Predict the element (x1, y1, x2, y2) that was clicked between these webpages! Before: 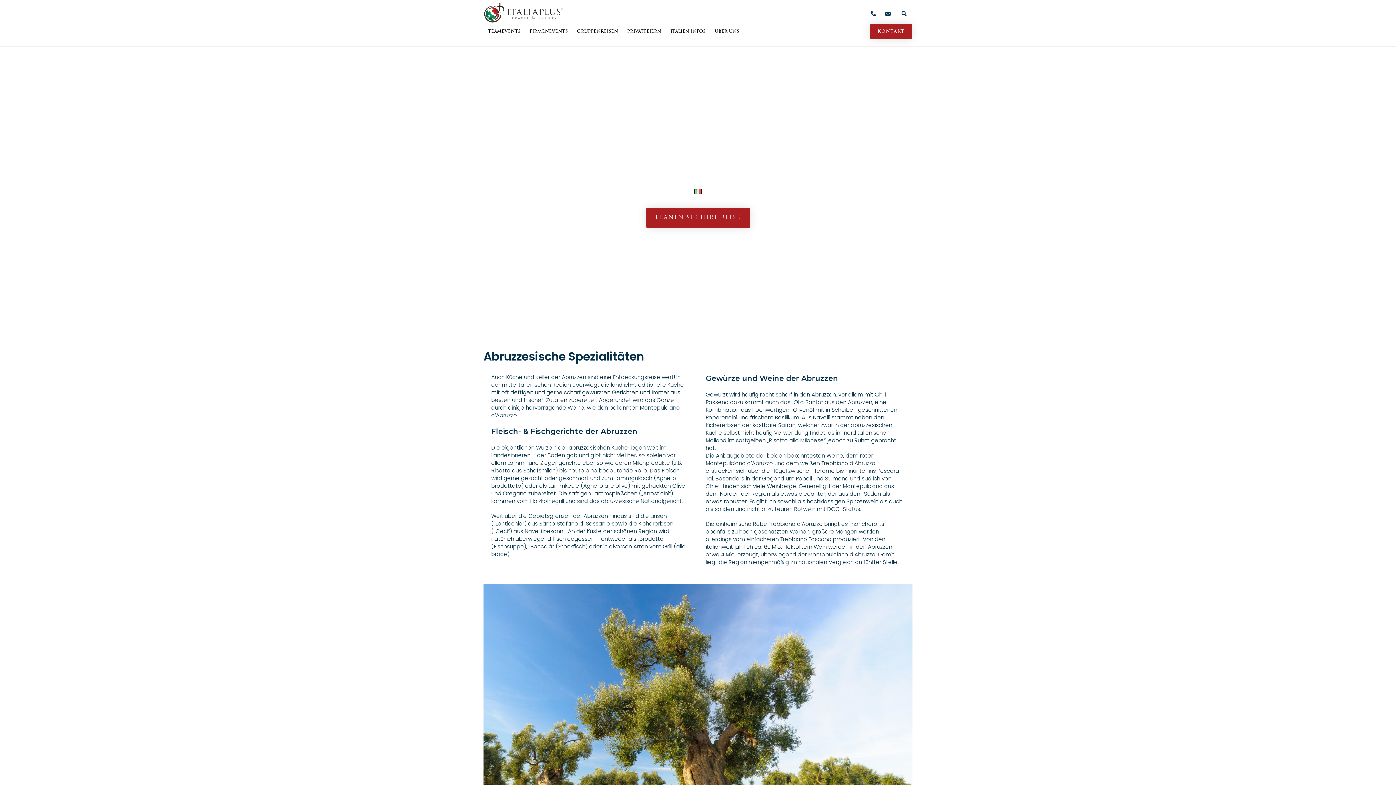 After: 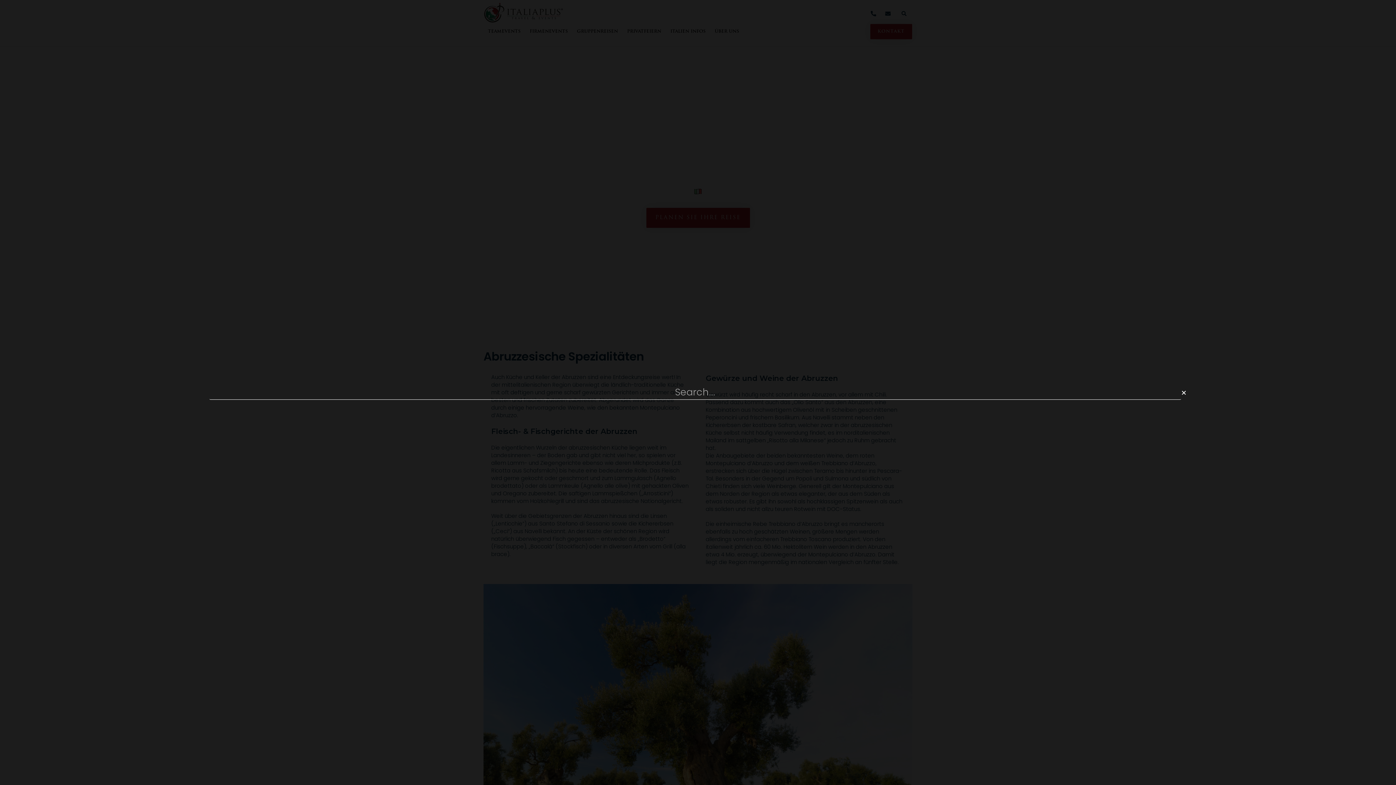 Action: bbox: (899, 9, 908, 18) label: Search